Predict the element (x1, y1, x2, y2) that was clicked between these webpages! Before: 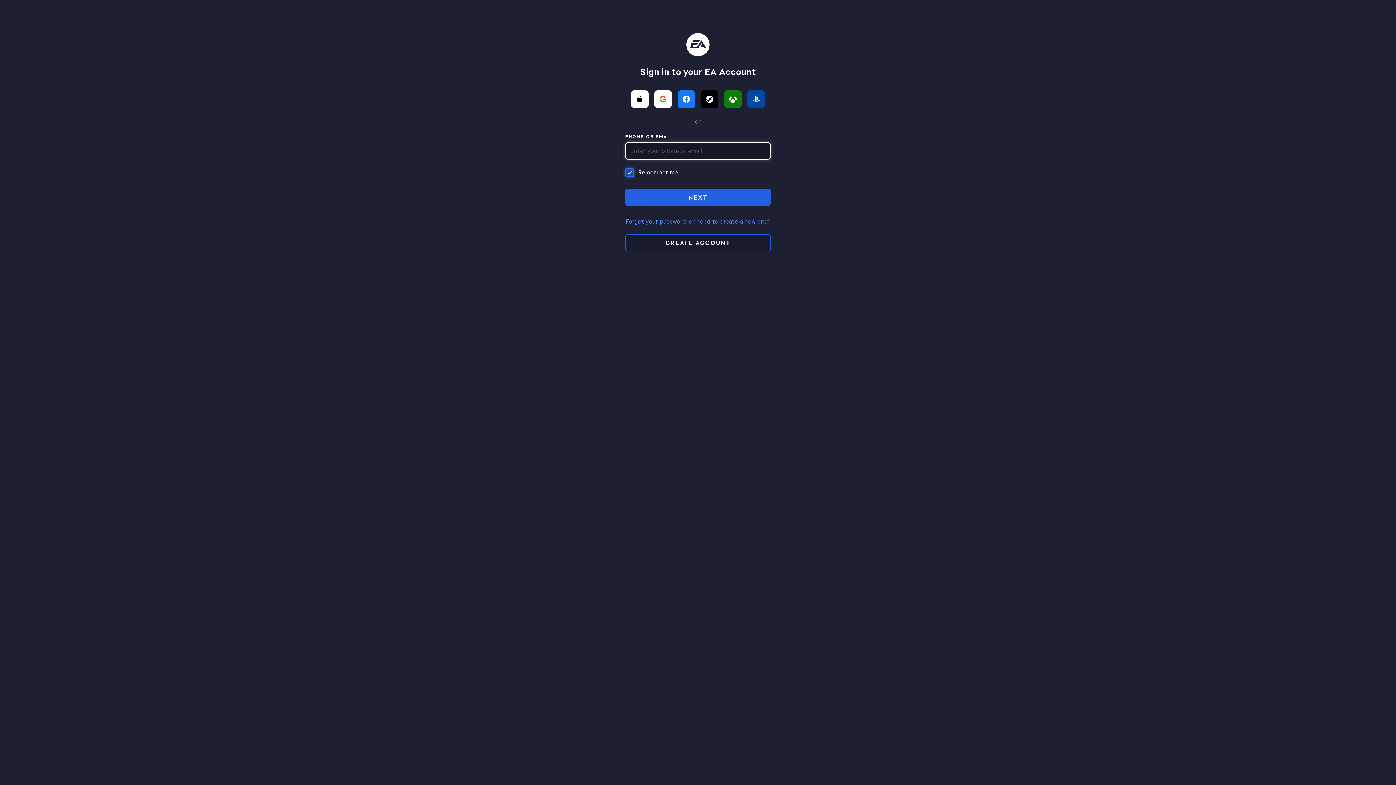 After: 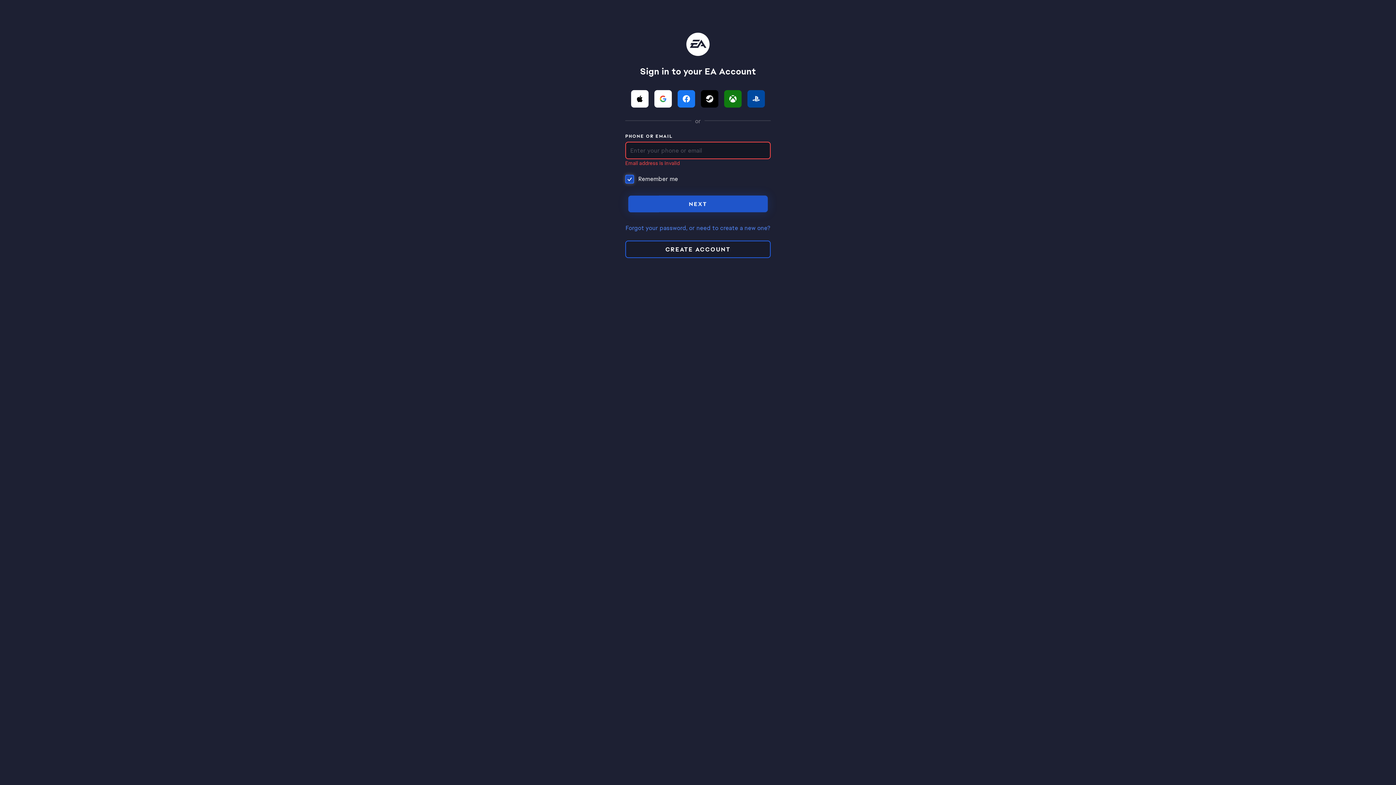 Action: label: NEXT bbox: (625, 188, 770, 206)